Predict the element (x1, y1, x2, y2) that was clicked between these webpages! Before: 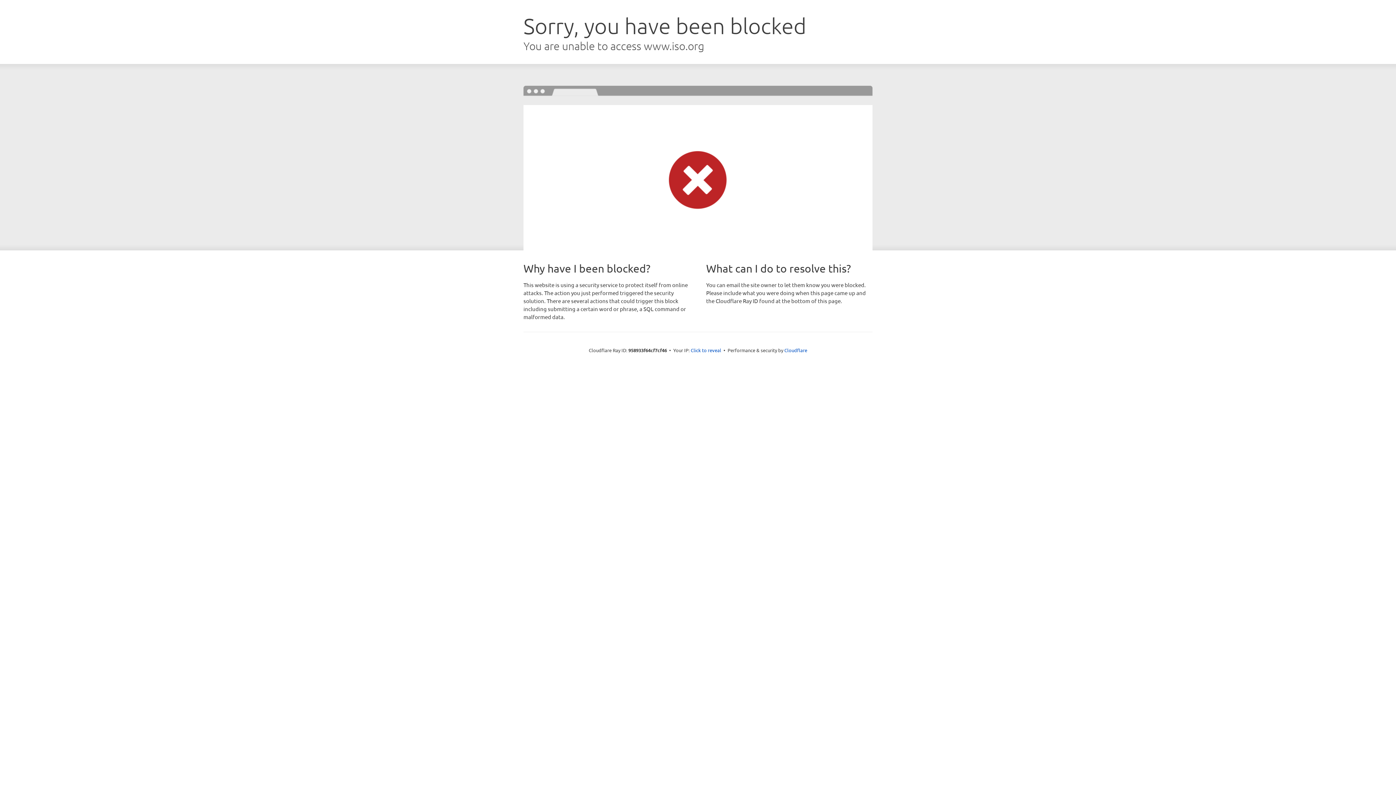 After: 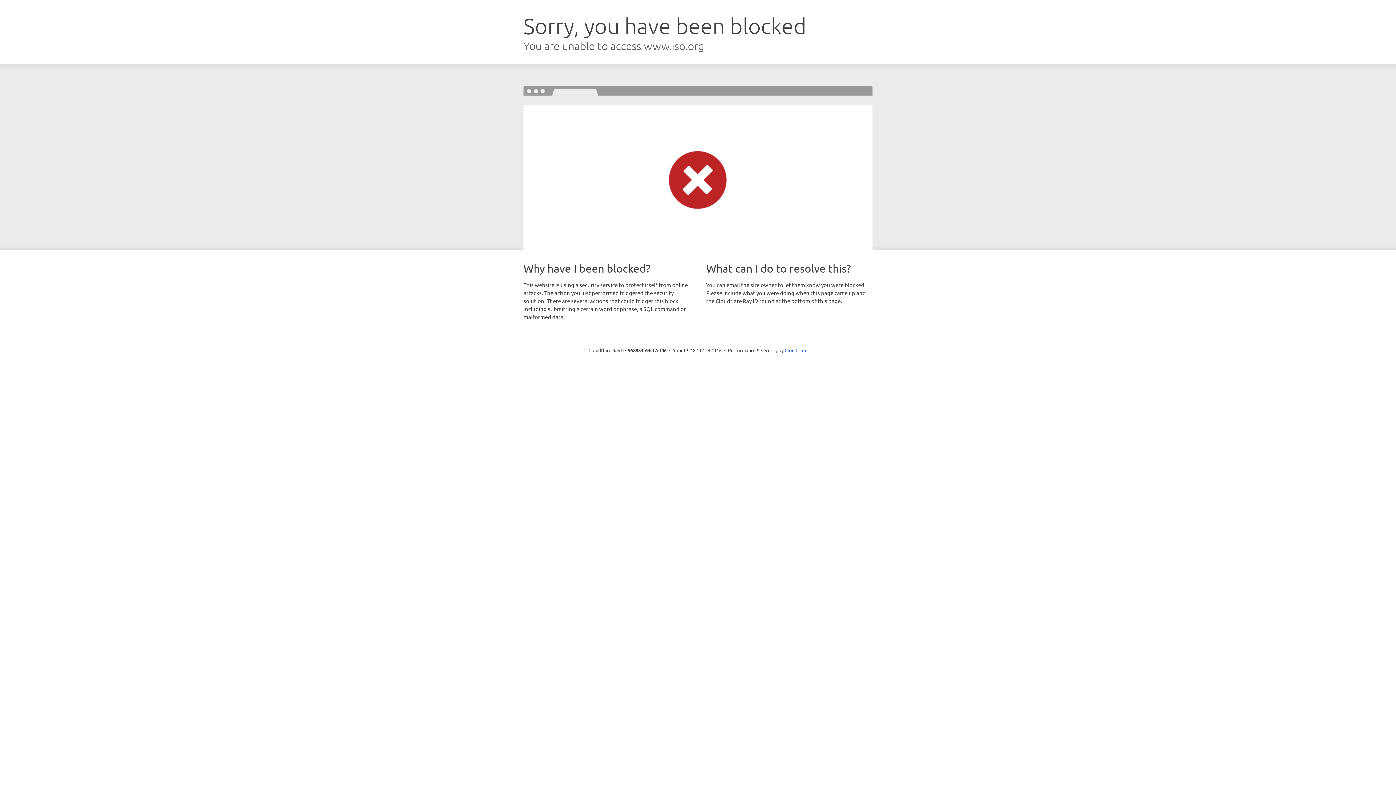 Action: bbox: (690, 346, 721, 353) label: Click to reveal